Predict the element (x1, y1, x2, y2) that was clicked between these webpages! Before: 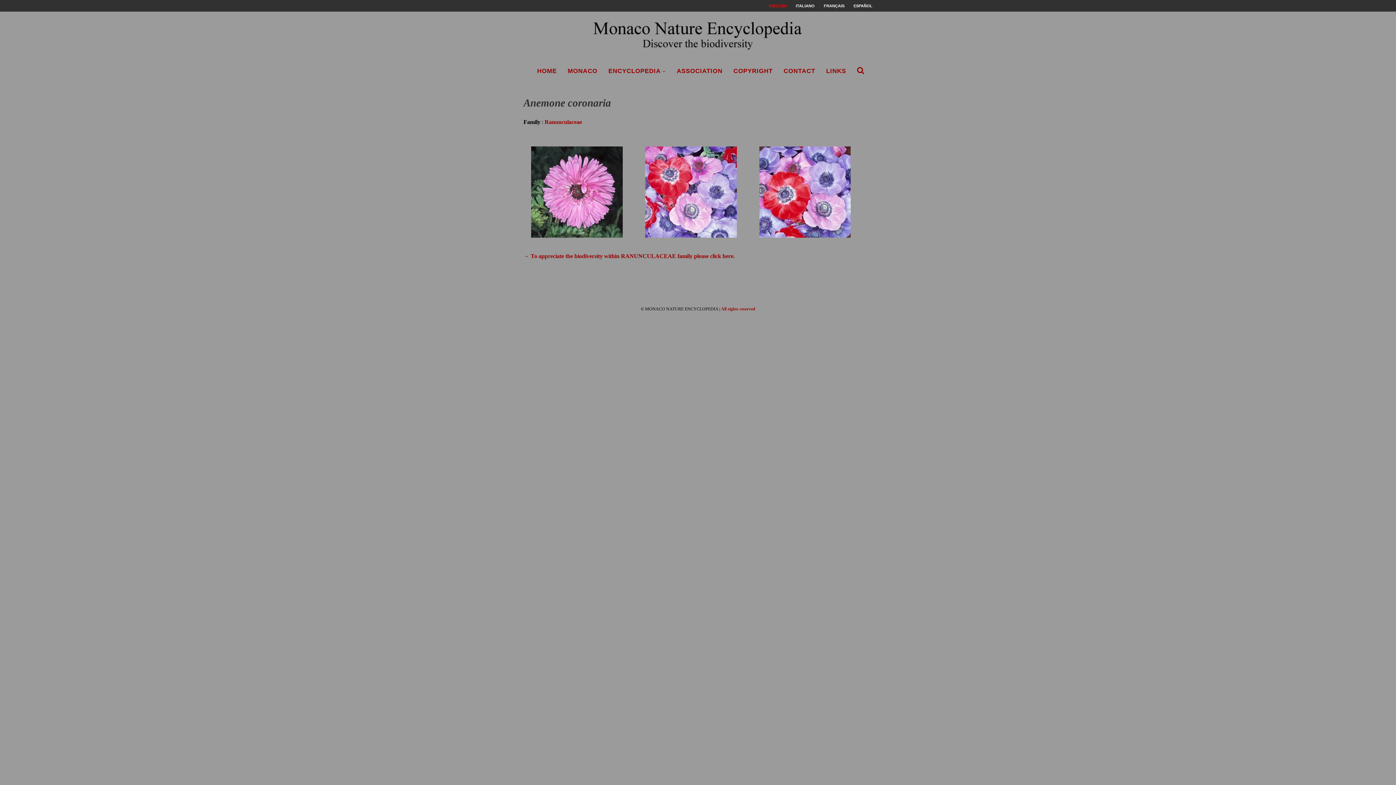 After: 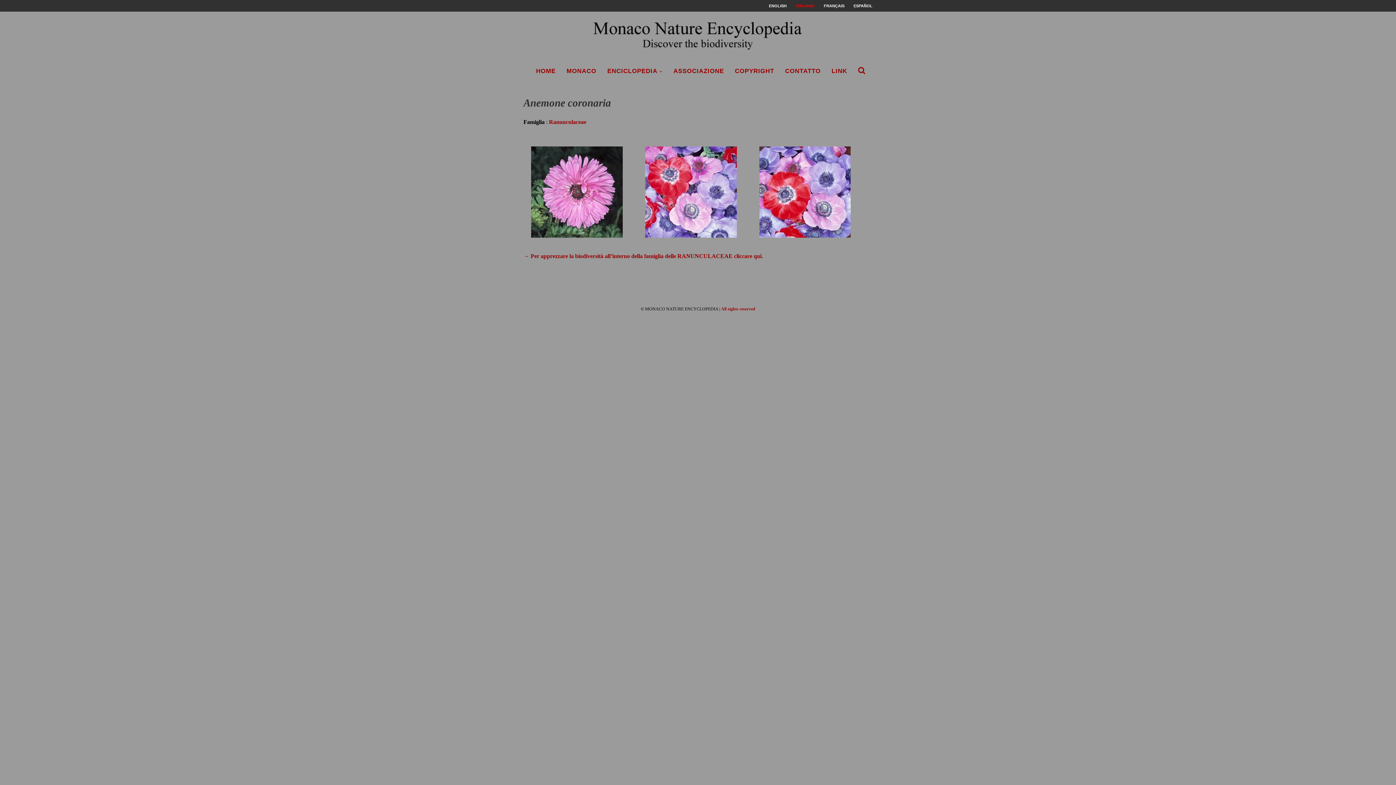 Action: label: ITALIANO bbox: (796, 0, 814, 11)